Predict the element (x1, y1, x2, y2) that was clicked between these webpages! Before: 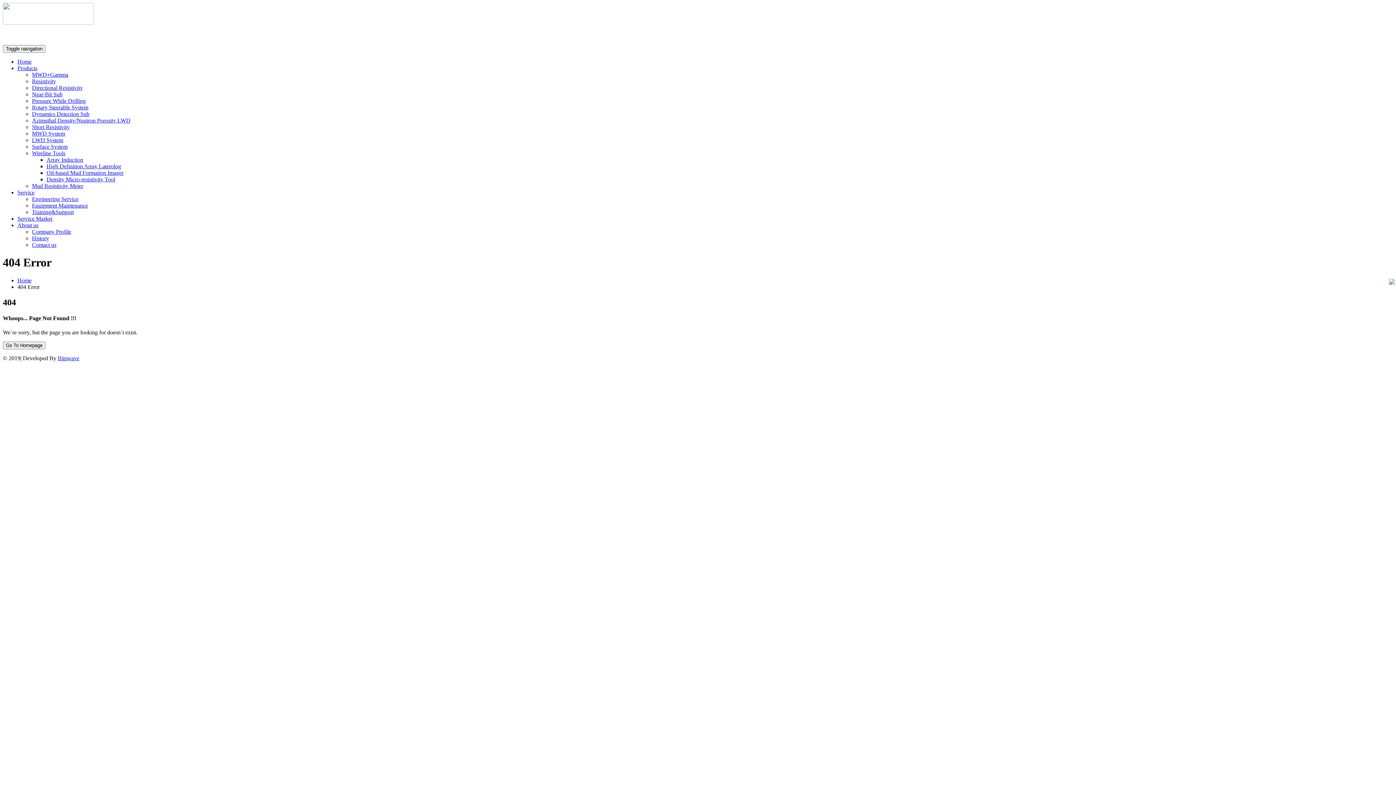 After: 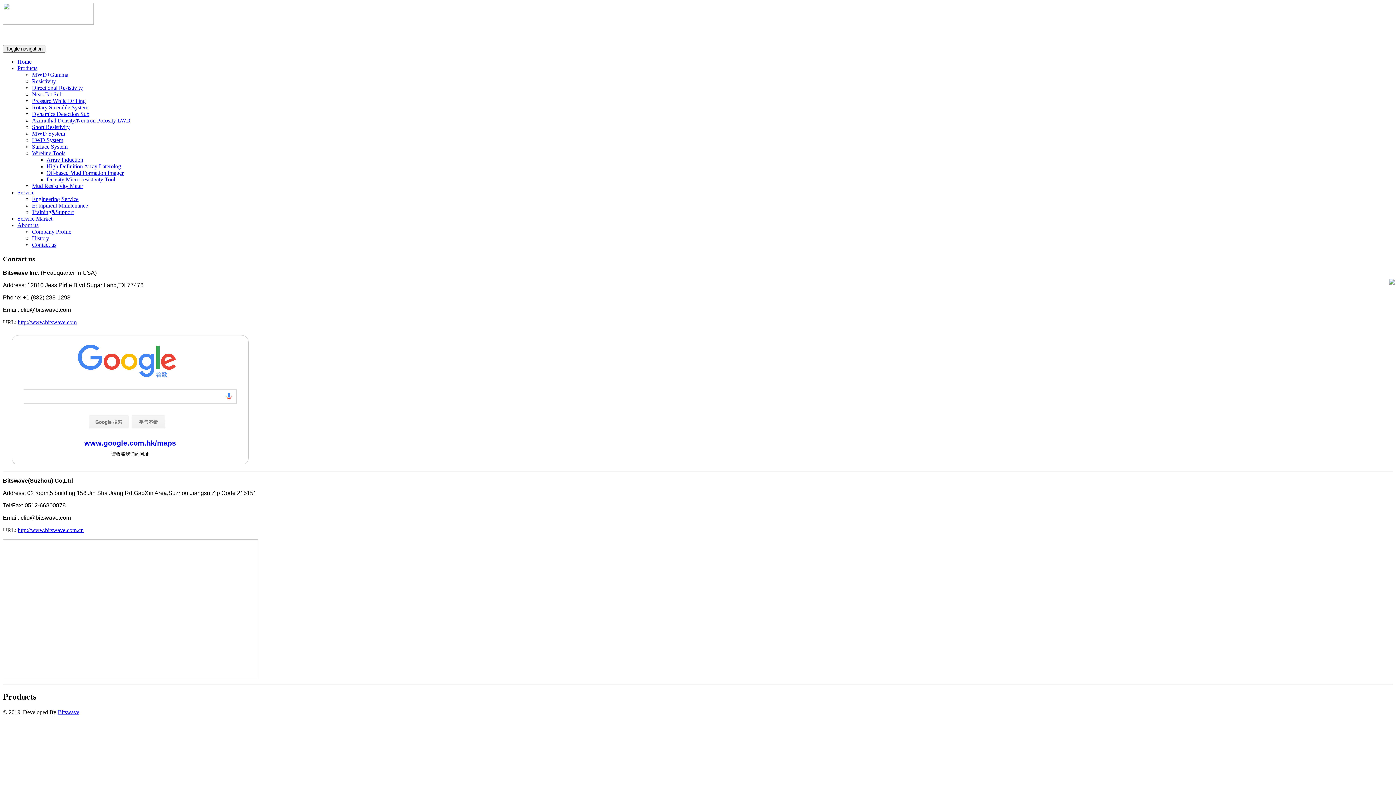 Action: label: Contact us bbox: (32, 241, 56, 248)